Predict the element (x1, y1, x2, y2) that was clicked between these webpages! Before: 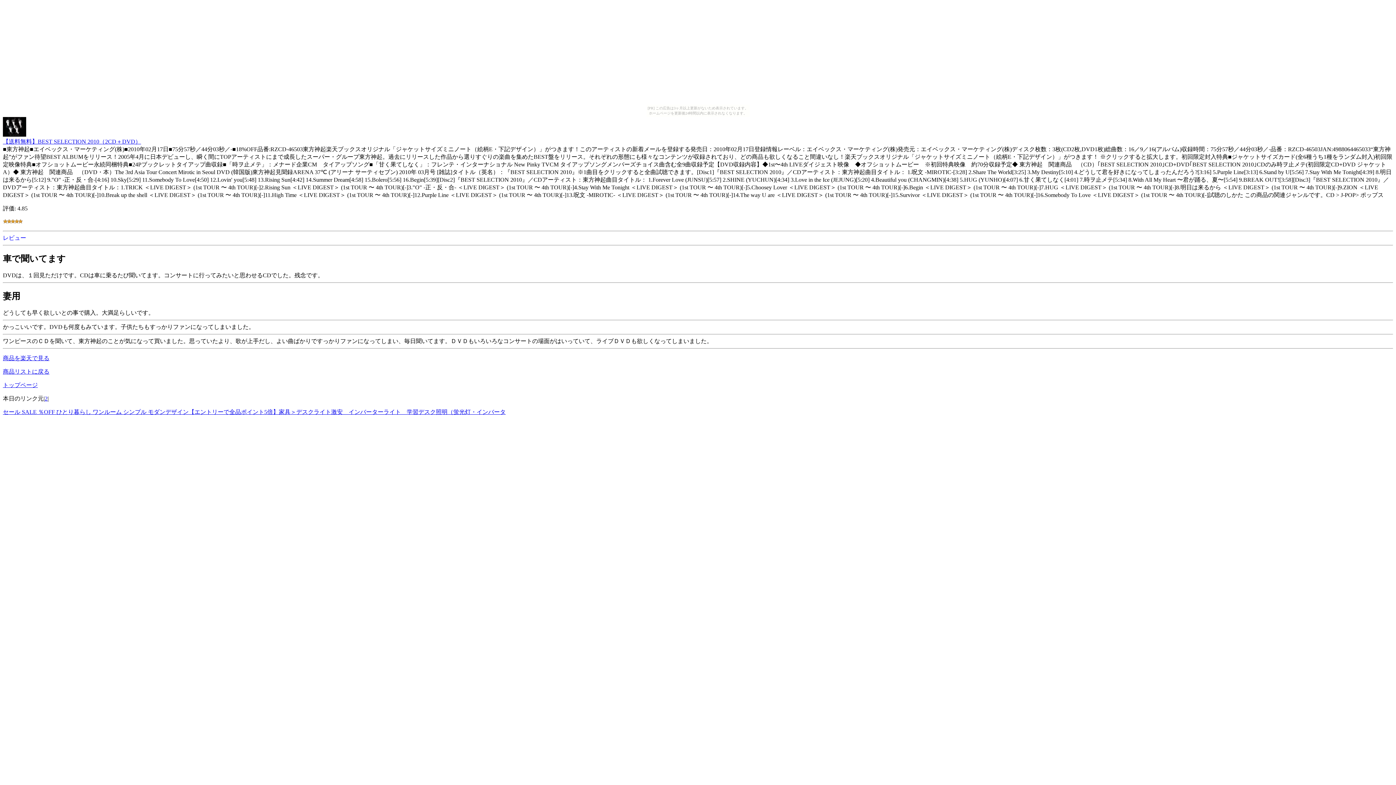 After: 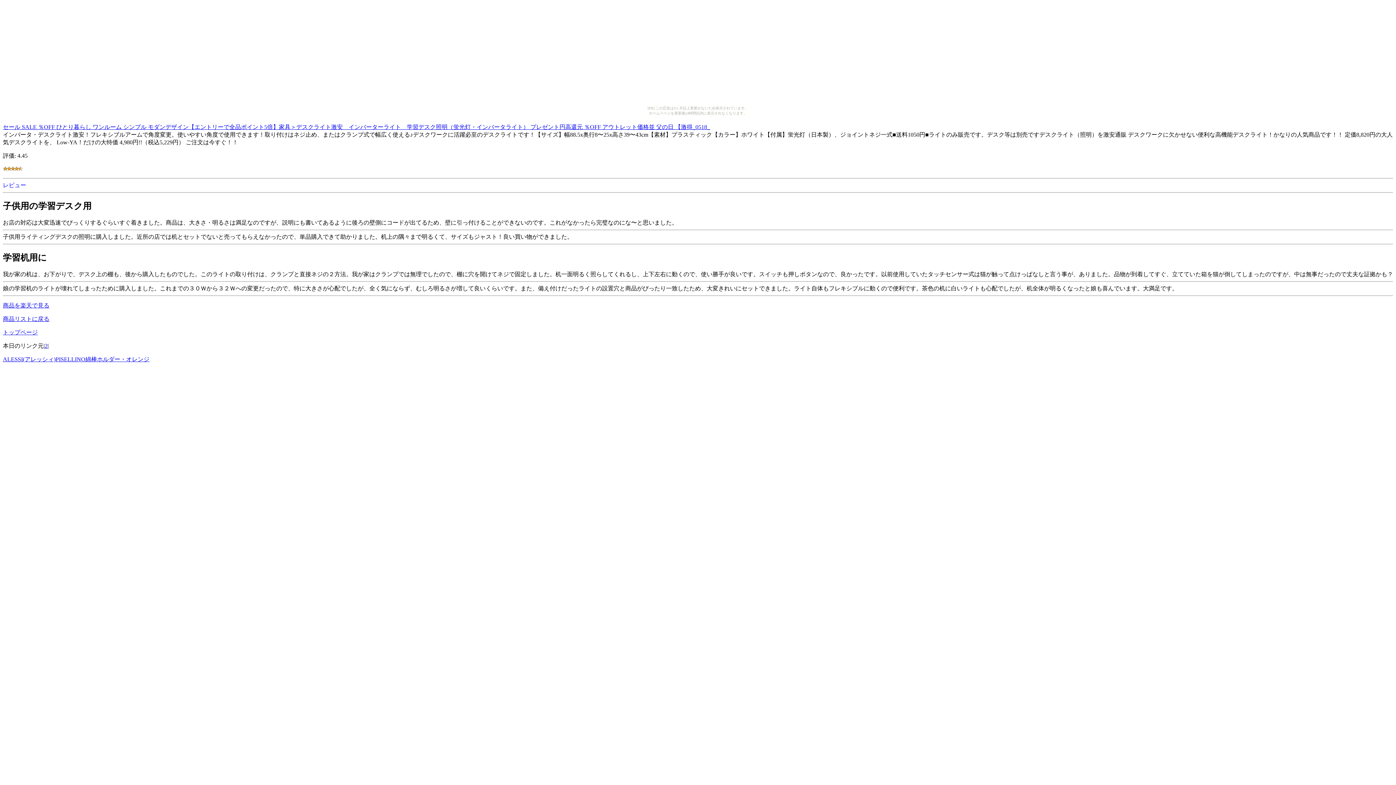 Action: label: セール SALE ％OFF ひとり暮らし ワンルーム シンプル モダンデザイン【エントリーで全品ポイント5倍】家具＞デスクライト激安　インバーターライト　学習デスク照明（蛍光灯・インバータ bbox: (2, 408, 505, 415)